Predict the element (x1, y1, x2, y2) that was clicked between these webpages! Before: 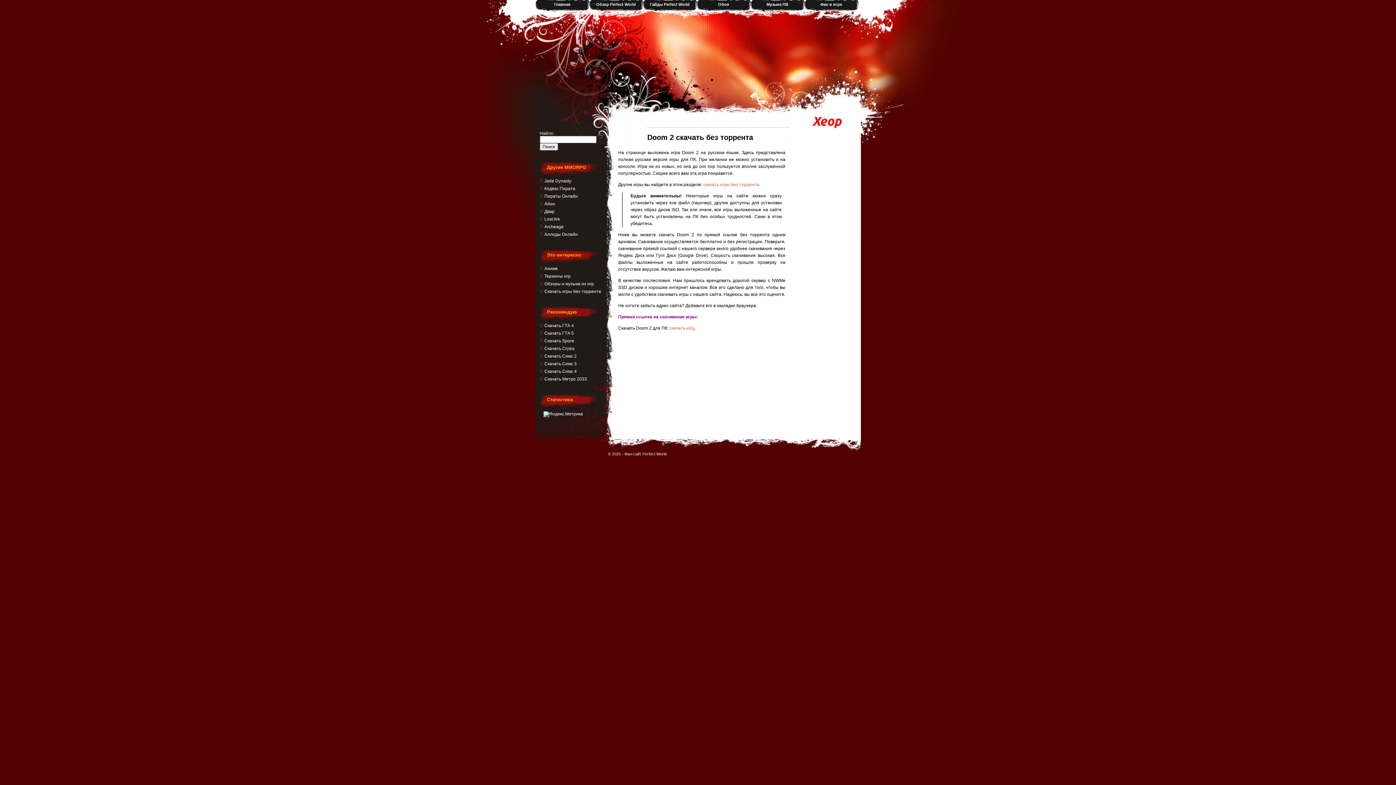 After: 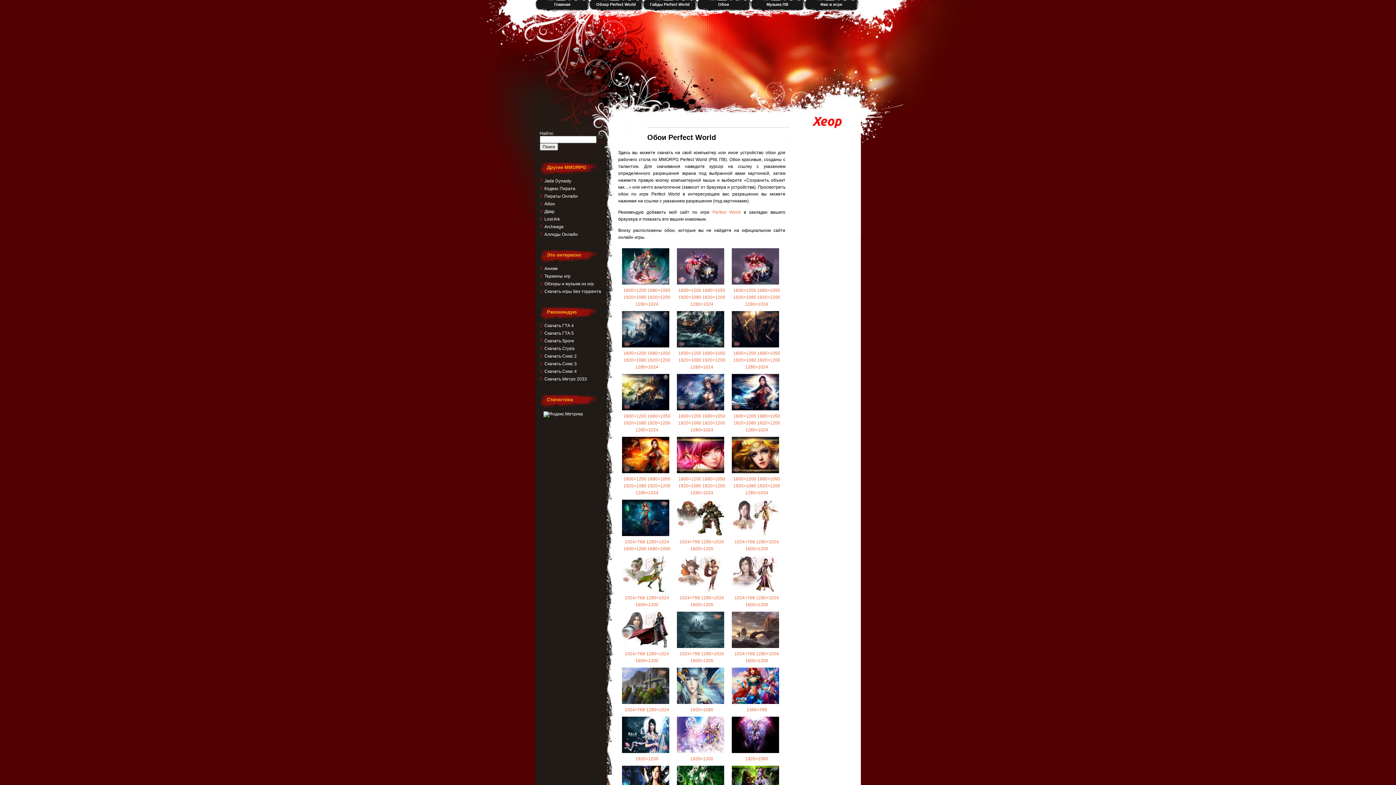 Action: label: Обои bbox: (696, 0, 750, 10)